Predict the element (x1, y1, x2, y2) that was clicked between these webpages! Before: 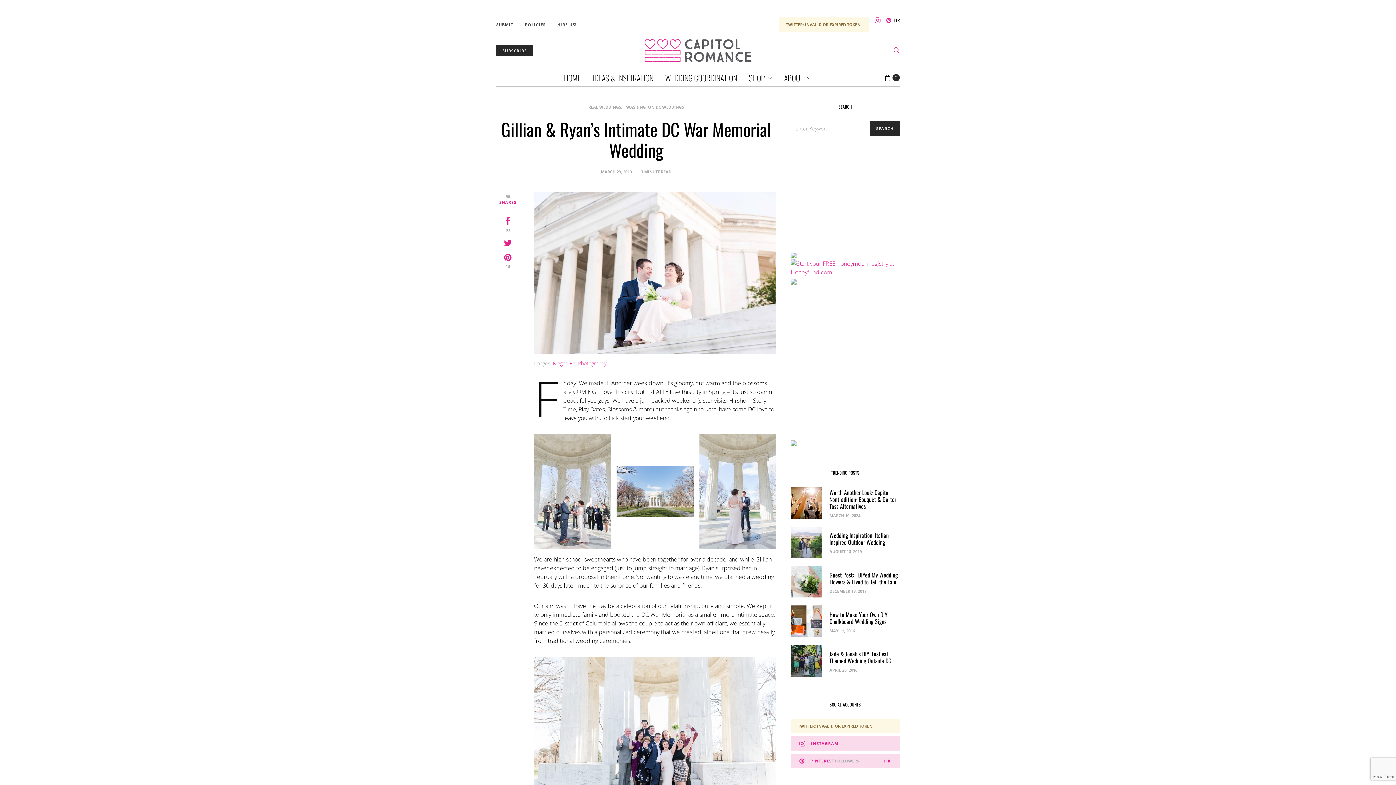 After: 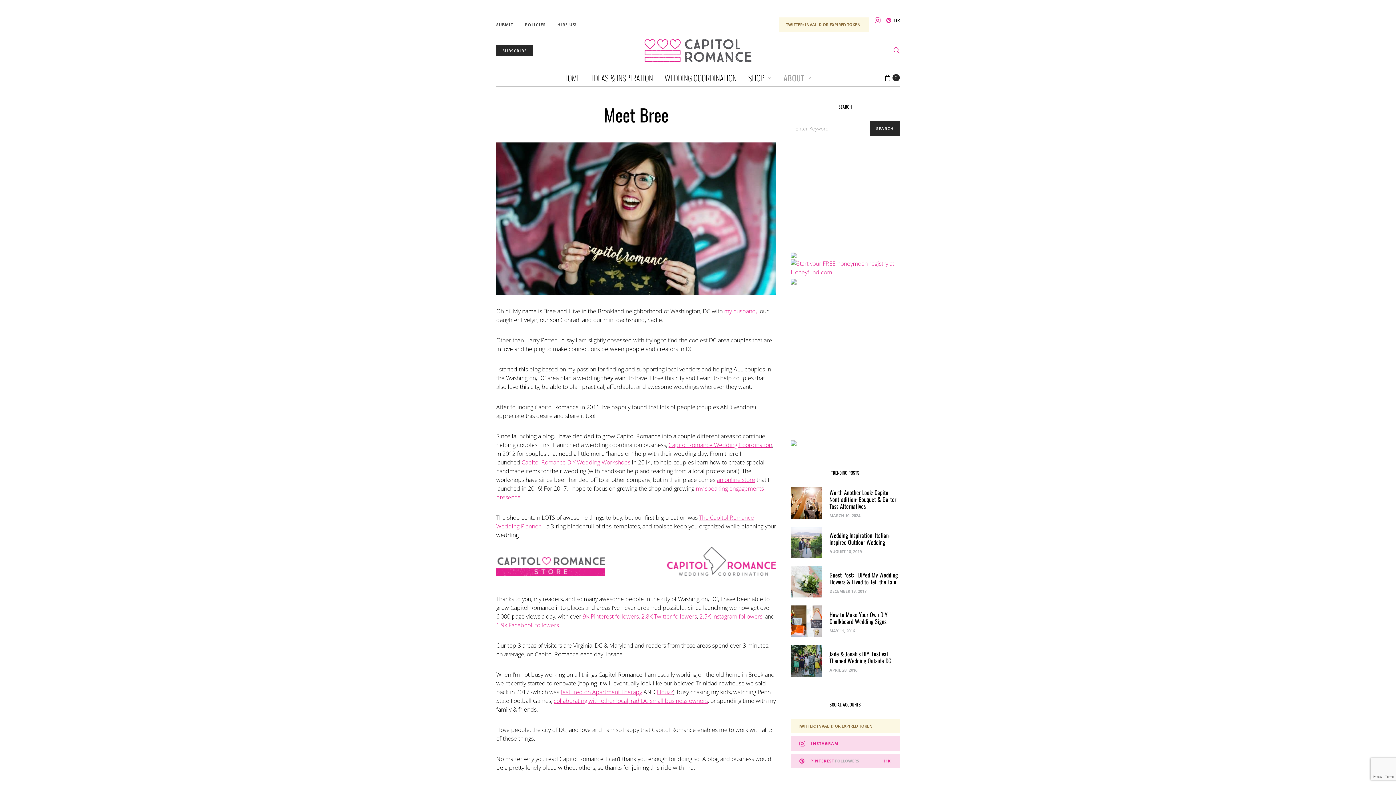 Action: bbox: (784, 69, 811, 86) label: ABOUT